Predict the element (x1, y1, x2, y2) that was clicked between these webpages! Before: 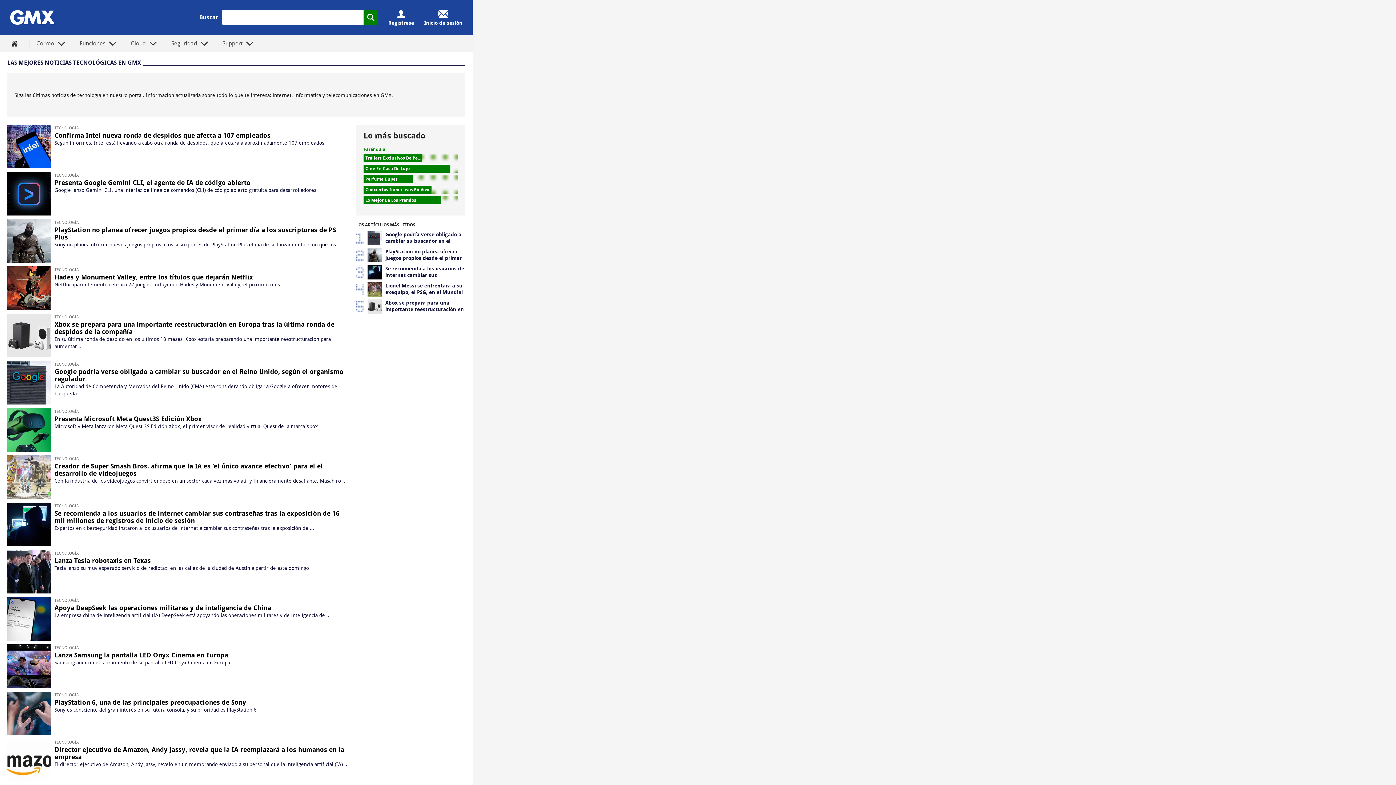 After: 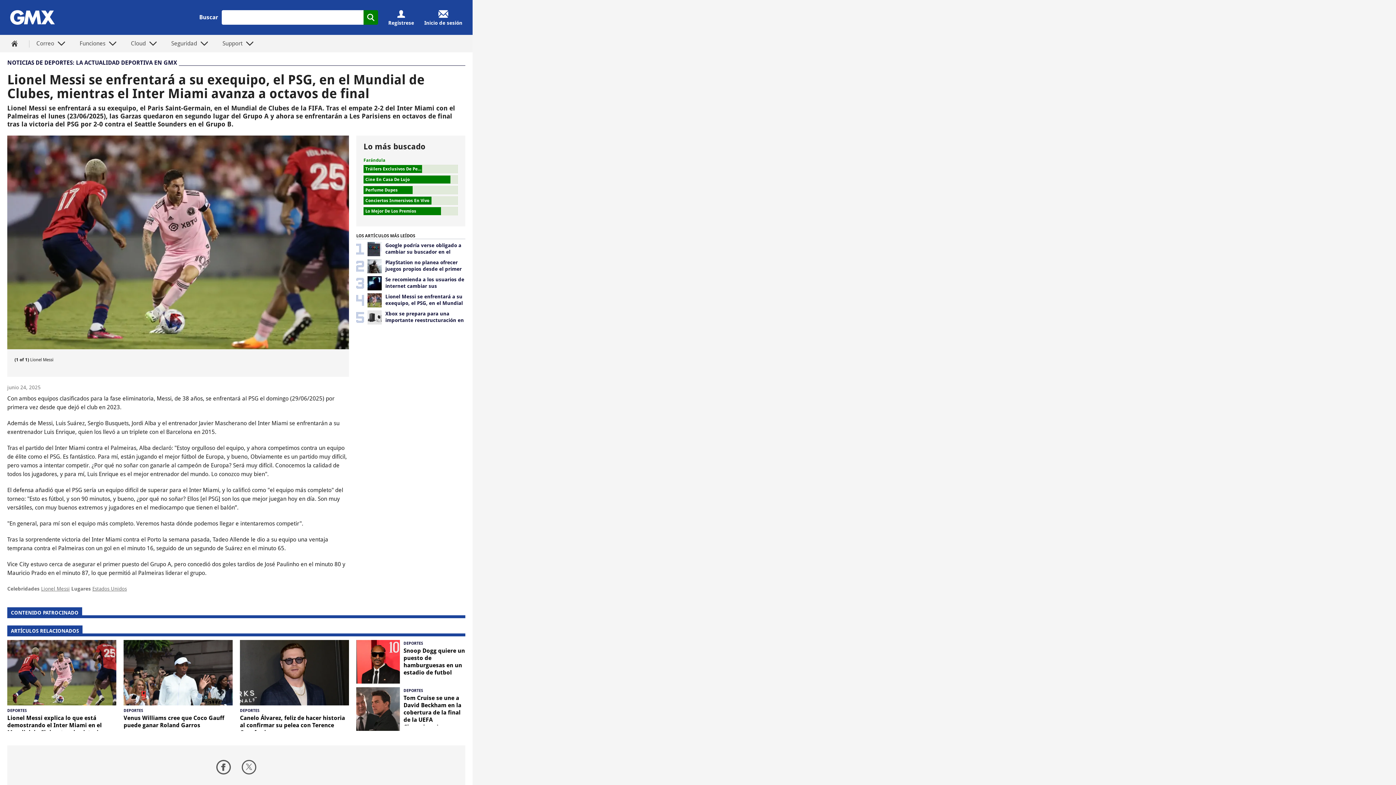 Action: label: Lionel Messi se enfrentará a su exequipo, el PSG, en el Mundial de Clubes, mientras el Inter Miami avanza a octavos de final bbox: (356, 282, 465, 296)